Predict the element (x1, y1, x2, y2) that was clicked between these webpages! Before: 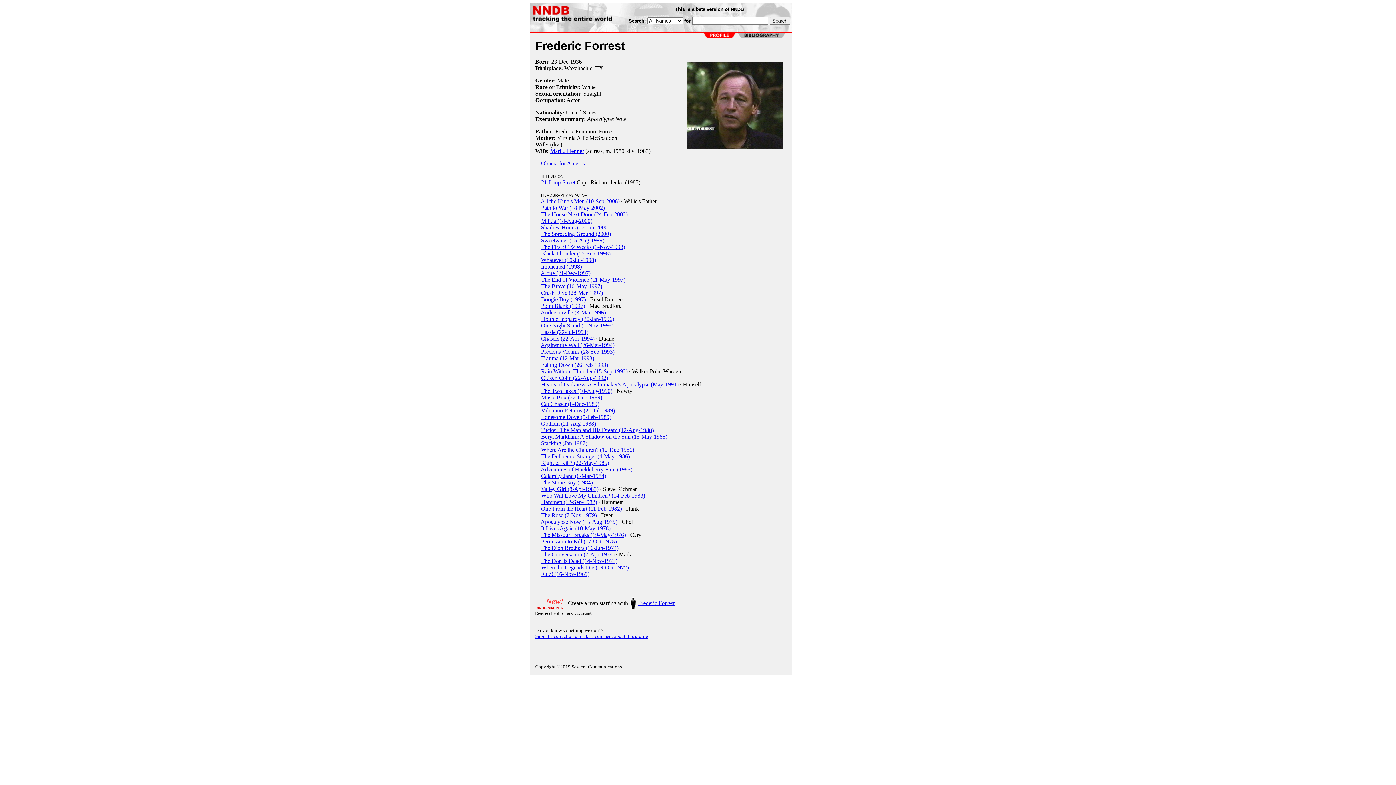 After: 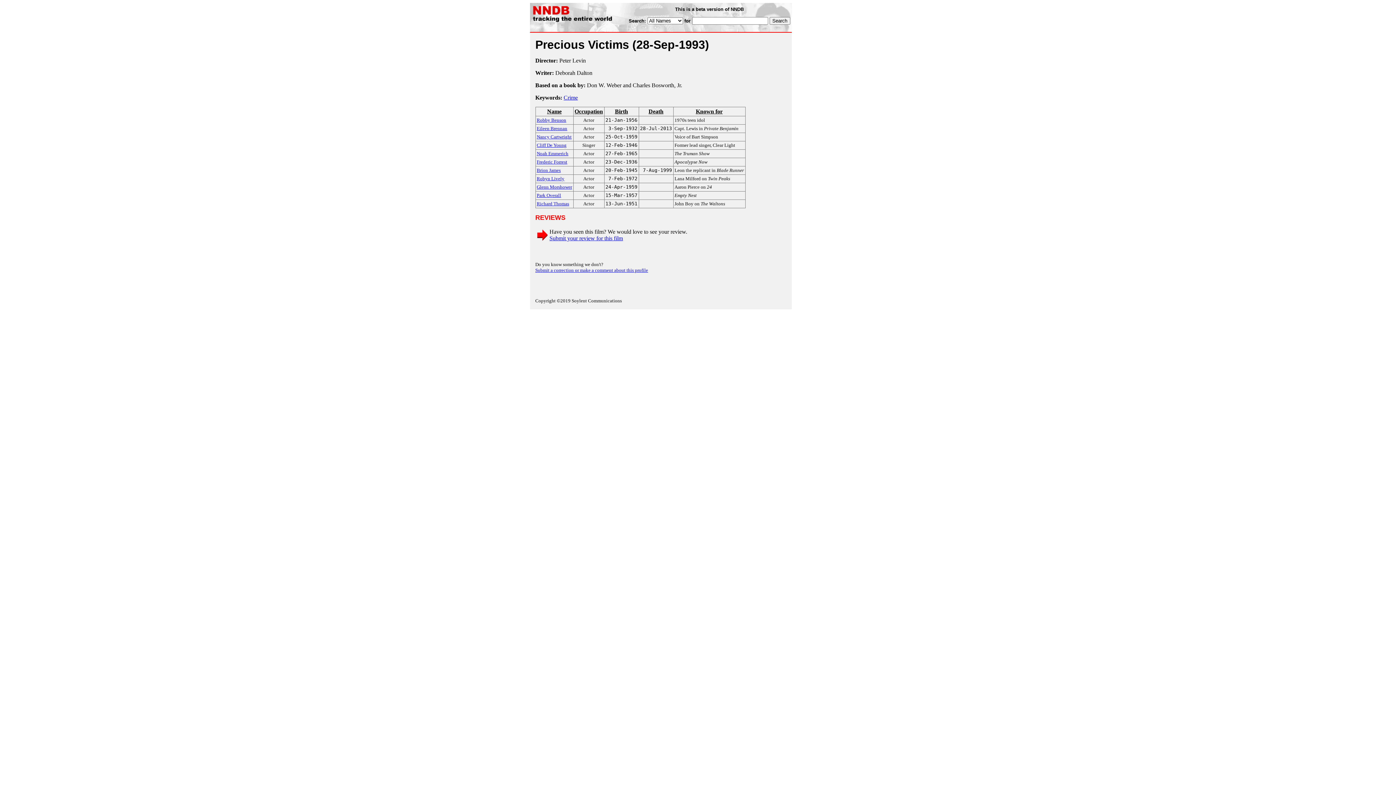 Action: label: Precious Victims (28-Sep-1993) bbox: (541, 348, 614, 354)